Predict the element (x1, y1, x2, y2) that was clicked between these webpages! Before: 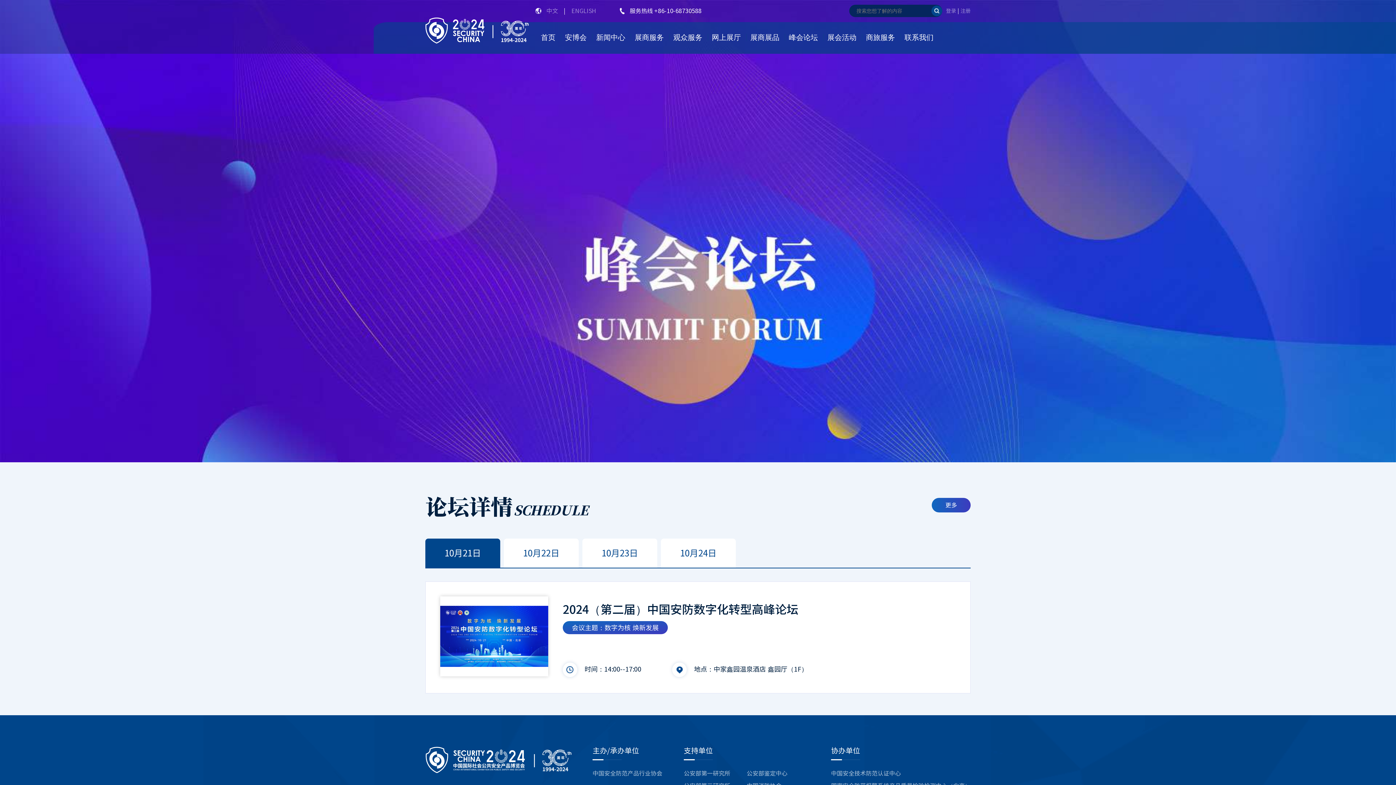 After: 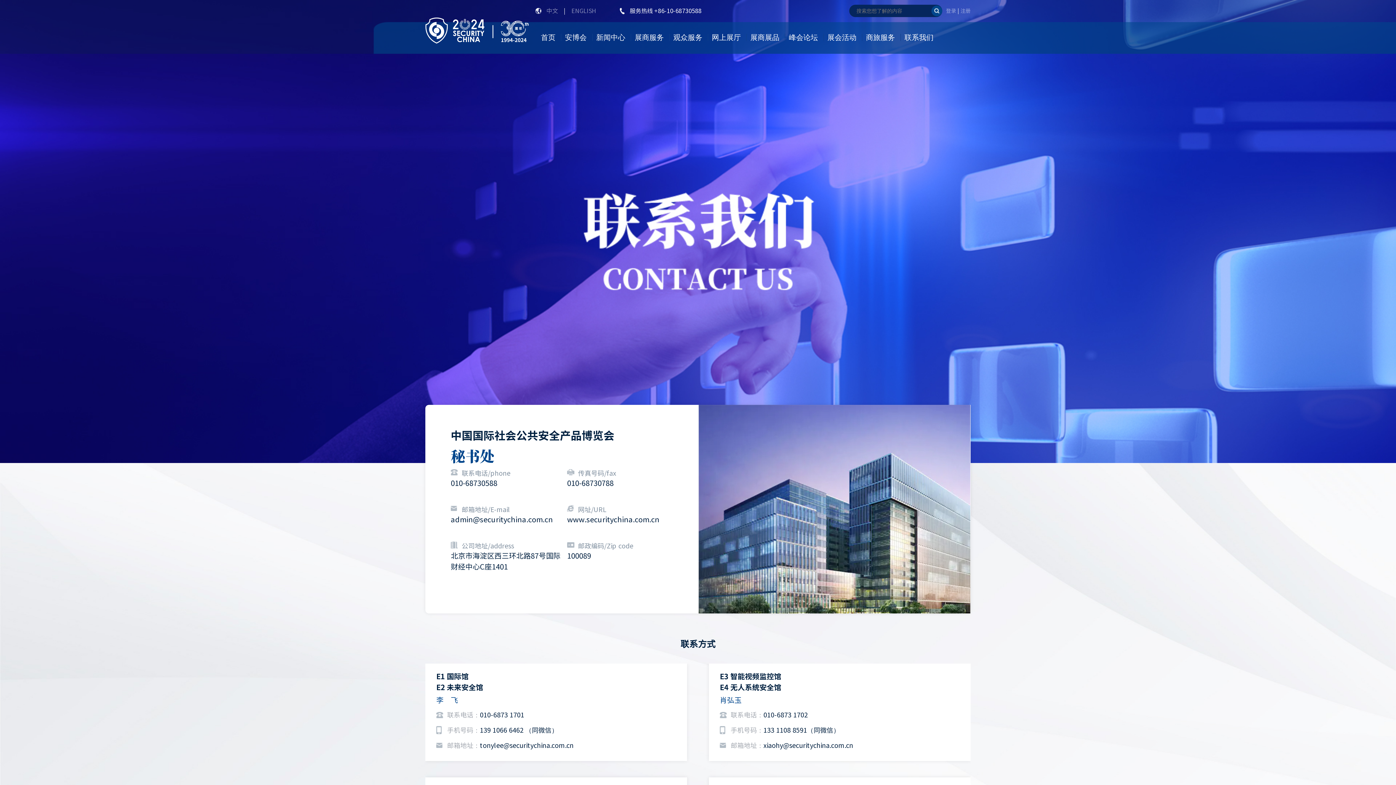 Action: label: 联系我们 bbox: (904, 33, 933, 41)